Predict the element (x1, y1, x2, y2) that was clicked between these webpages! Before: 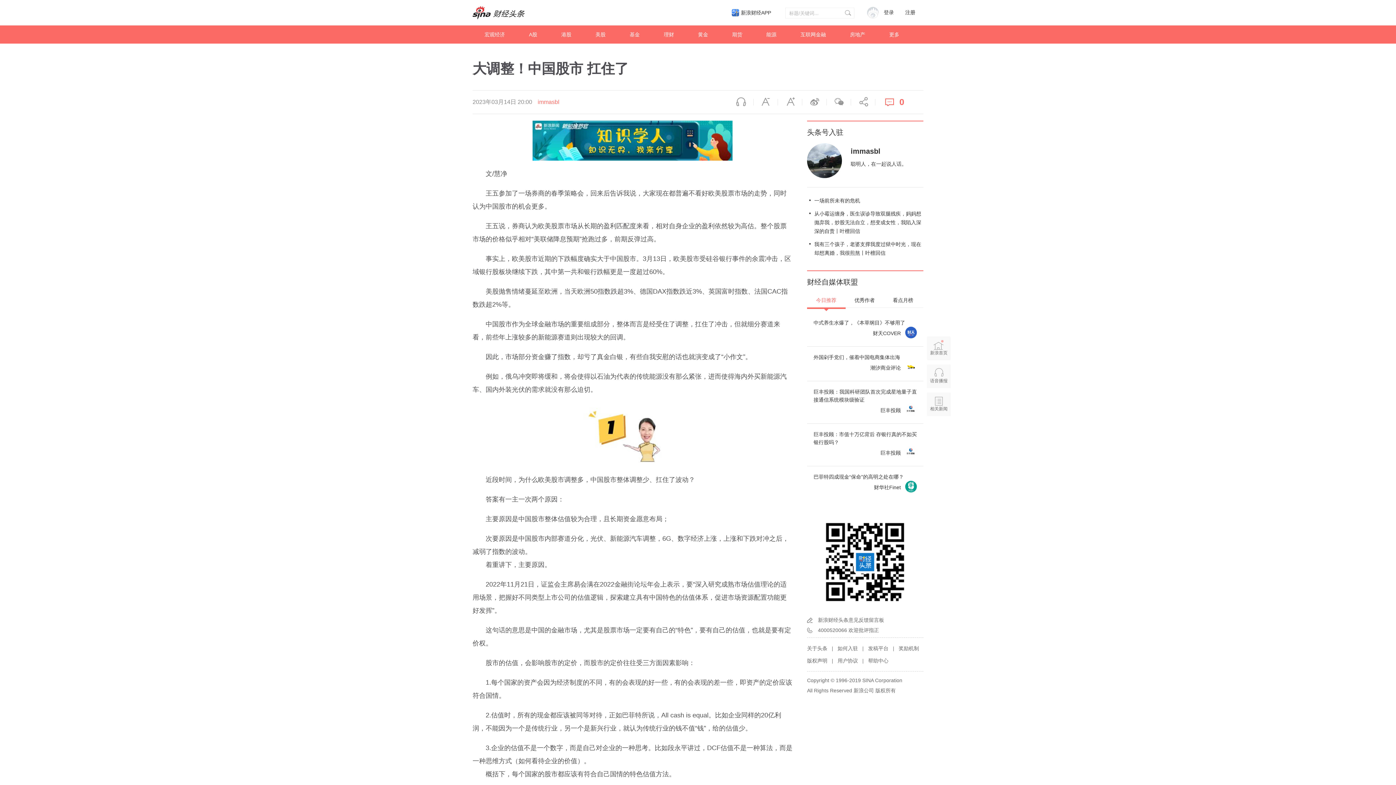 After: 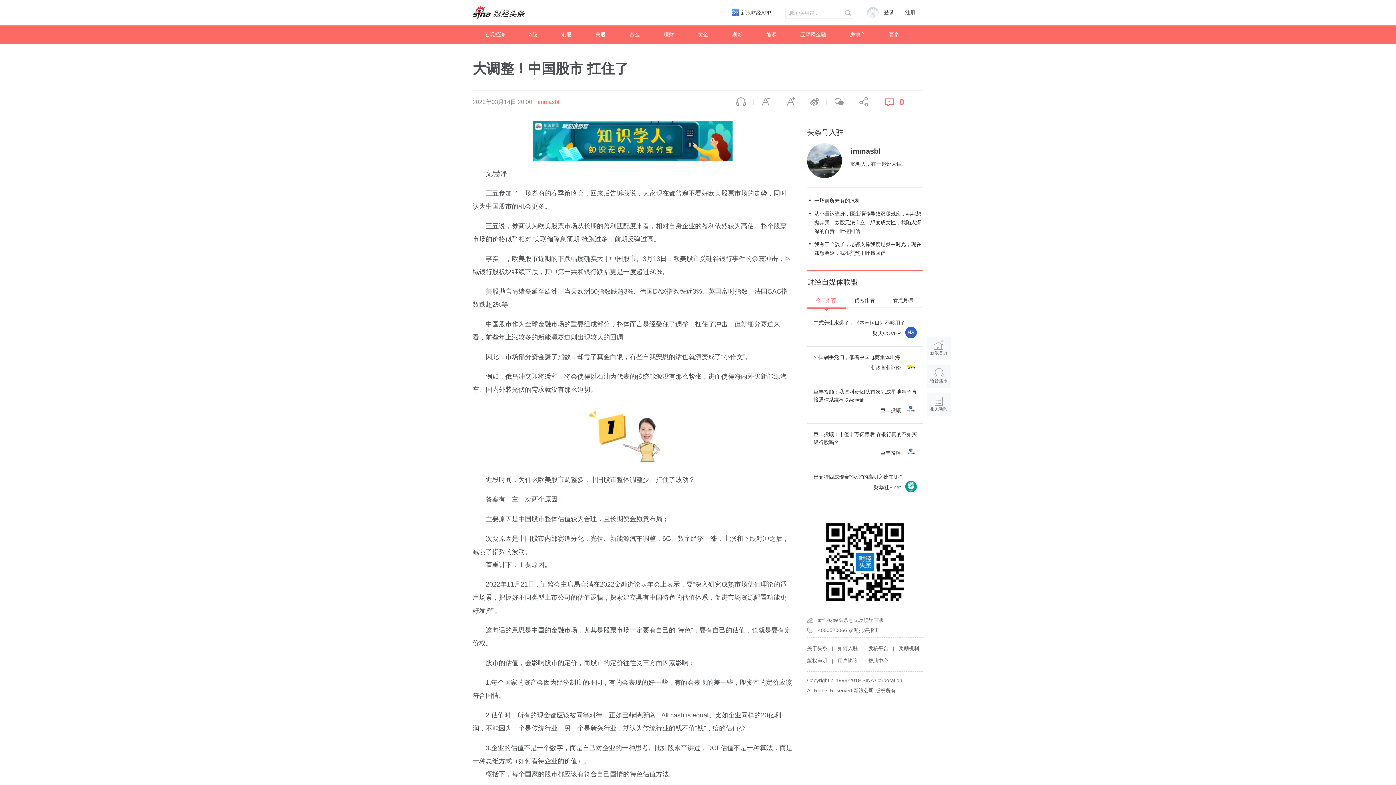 Action: bbox: (818, 617, 884, 623) label: 新浪财经头条意见反馈留言板